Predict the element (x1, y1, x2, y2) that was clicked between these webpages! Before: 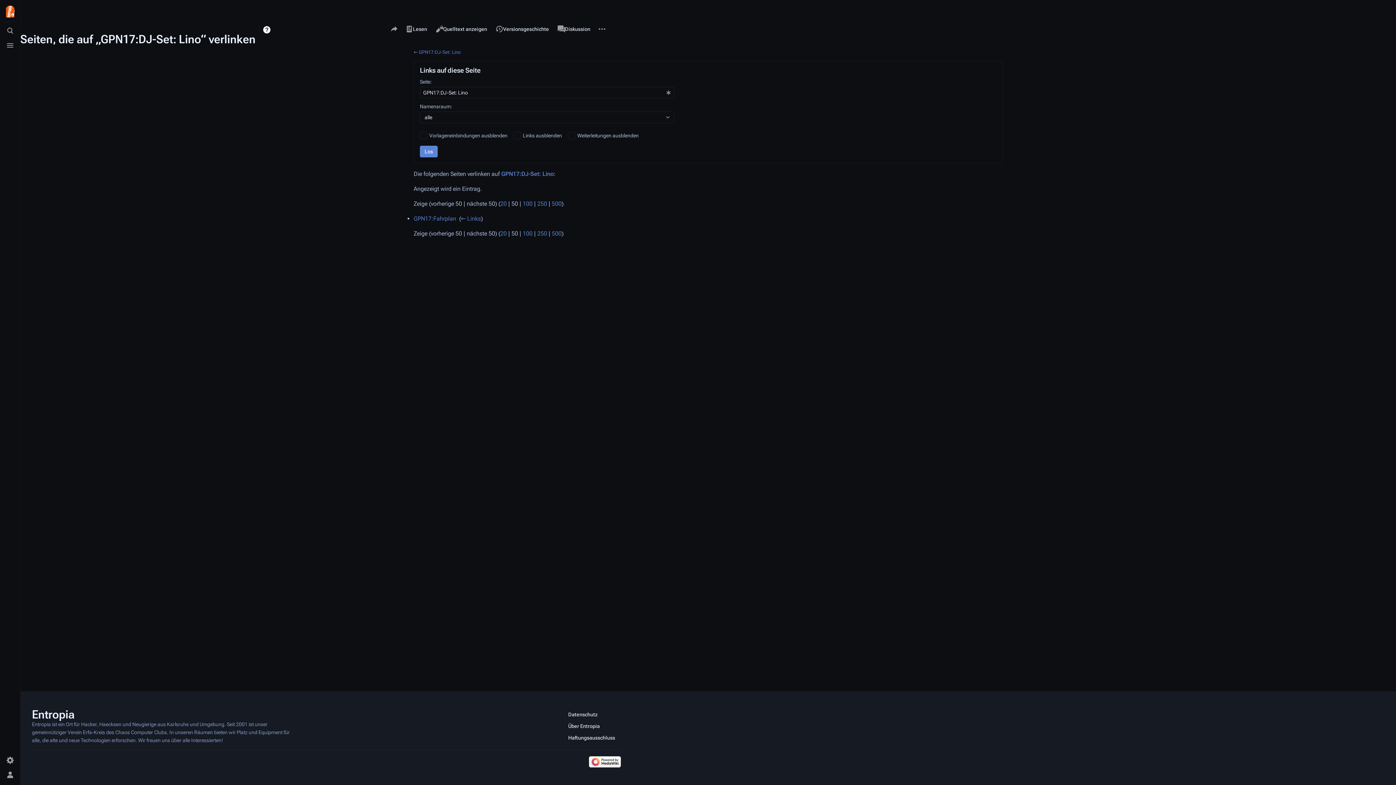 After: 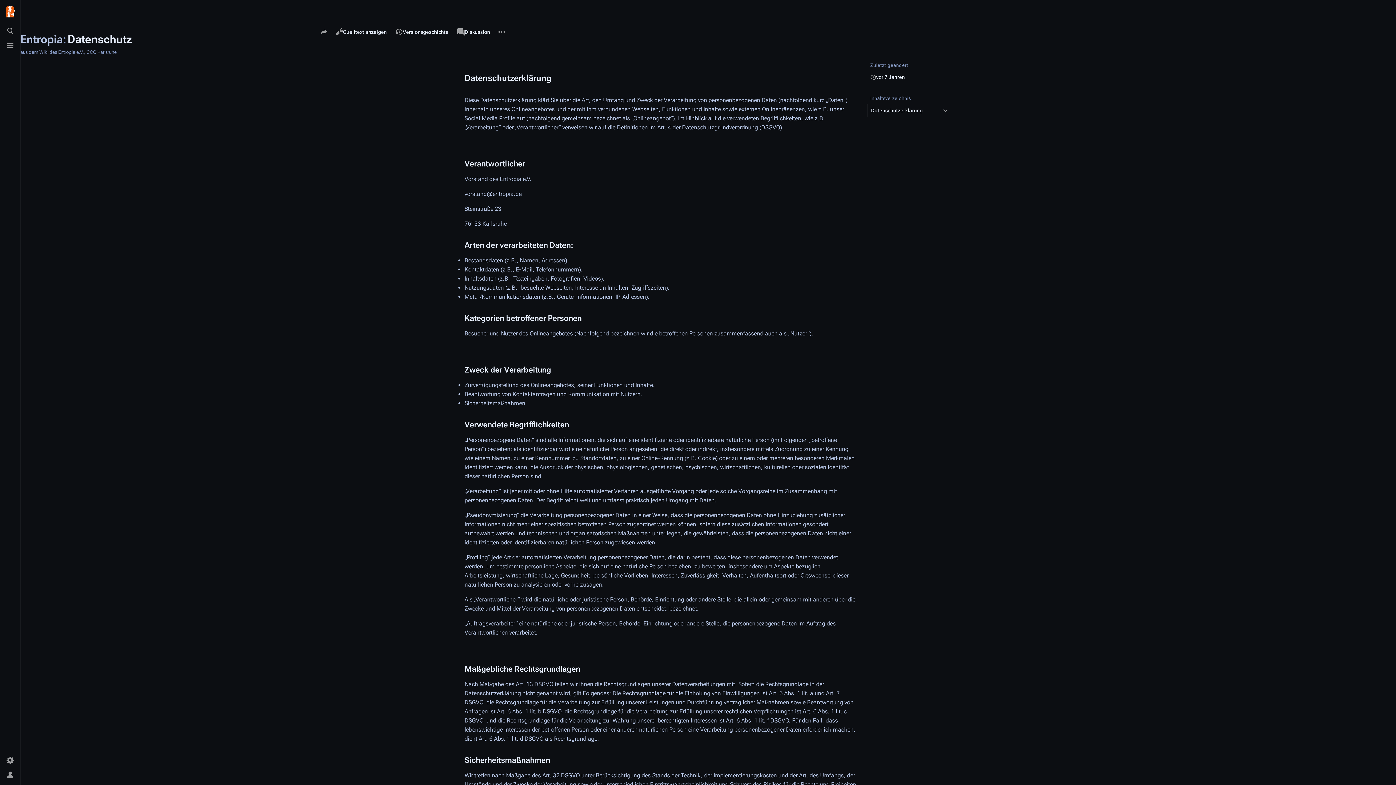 Action: bbox: (562, 709, 621, 720) label: Datenschutz